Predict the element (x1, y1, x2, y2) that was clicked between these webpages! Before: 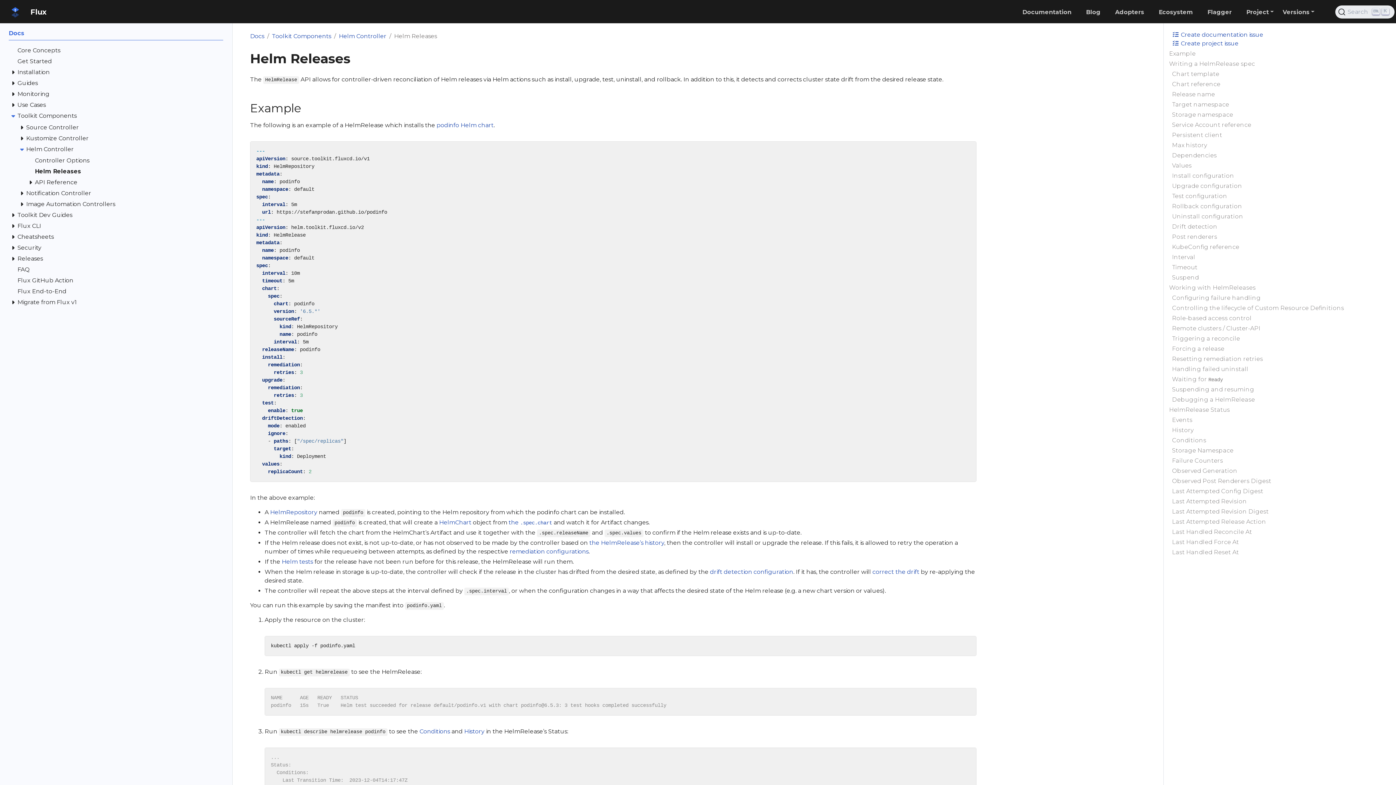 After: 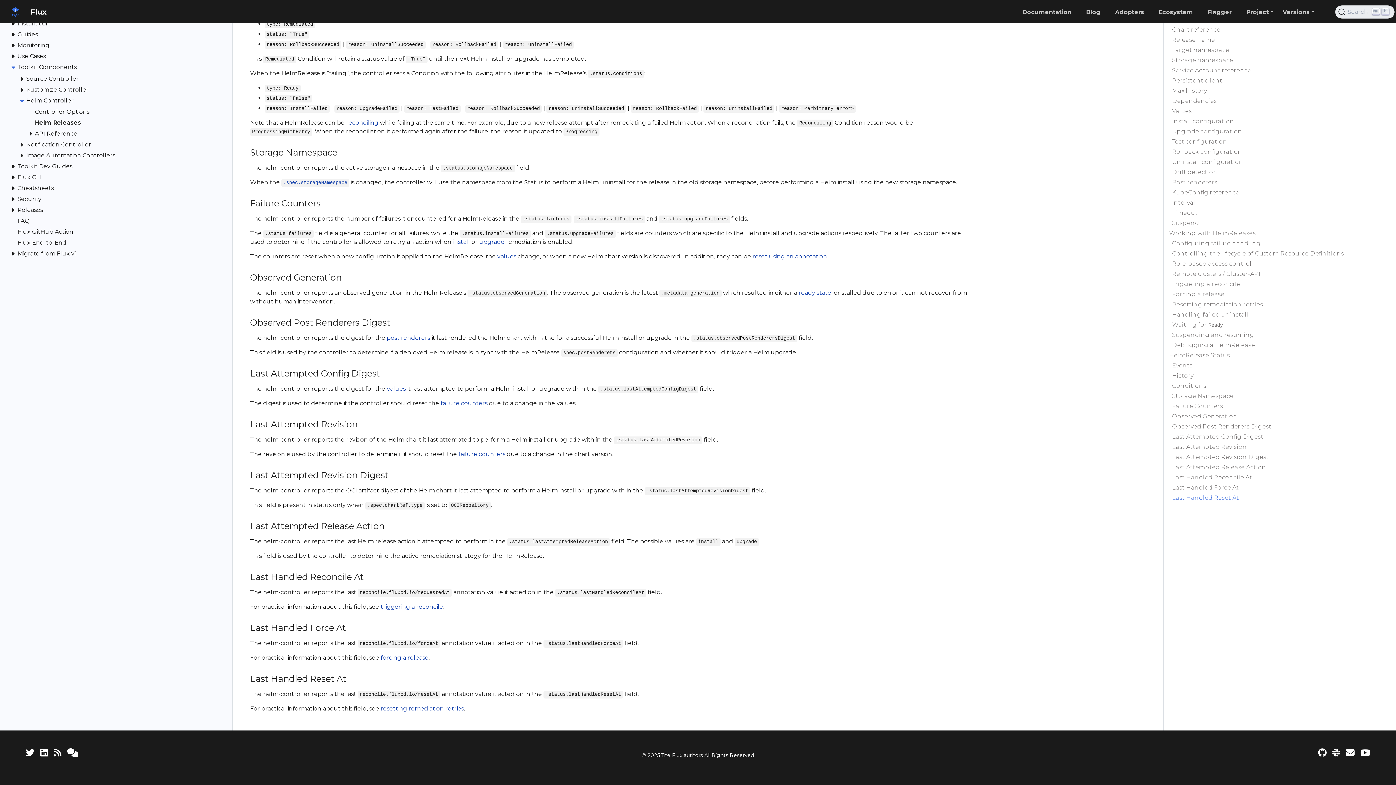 Action: bbox: (1172, 497, 1390, 507) label: Last Attempted Revision